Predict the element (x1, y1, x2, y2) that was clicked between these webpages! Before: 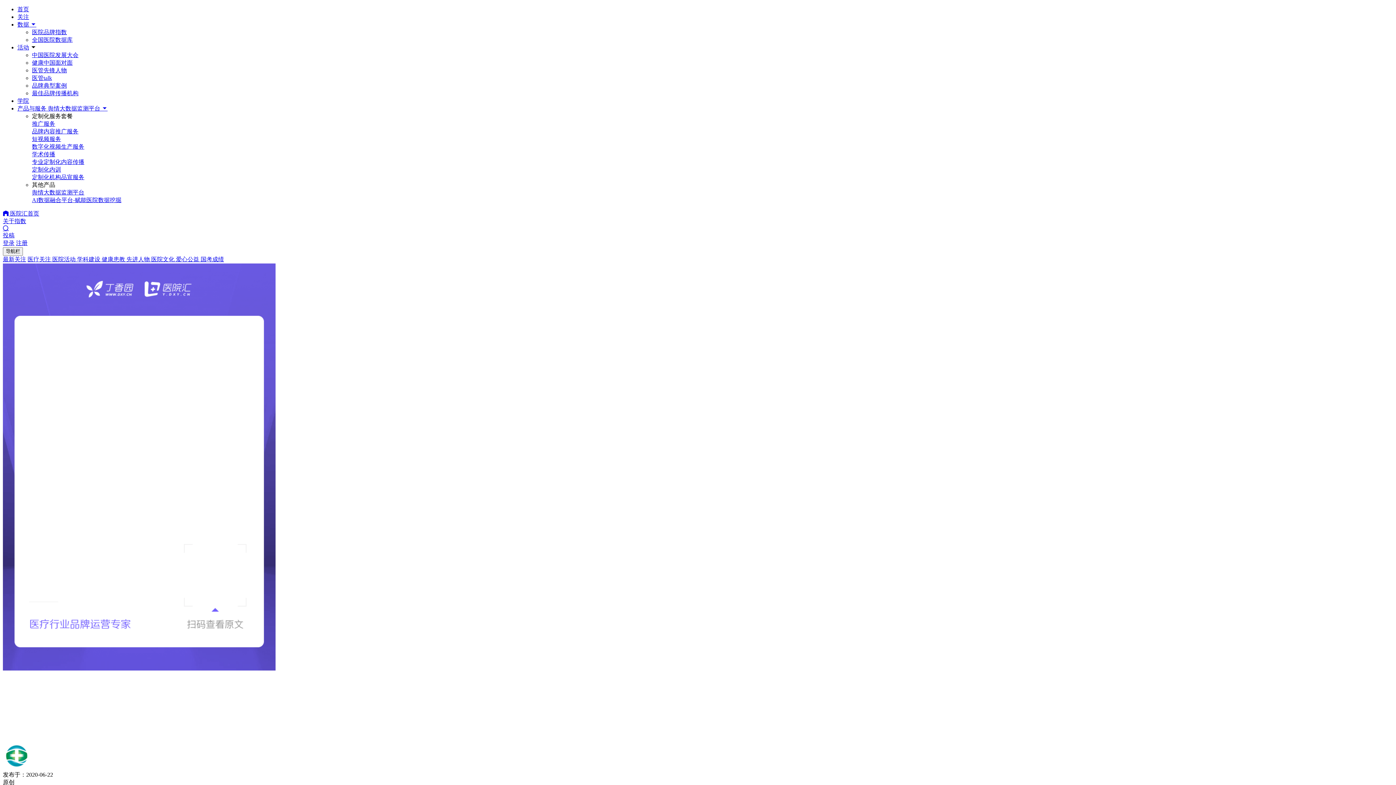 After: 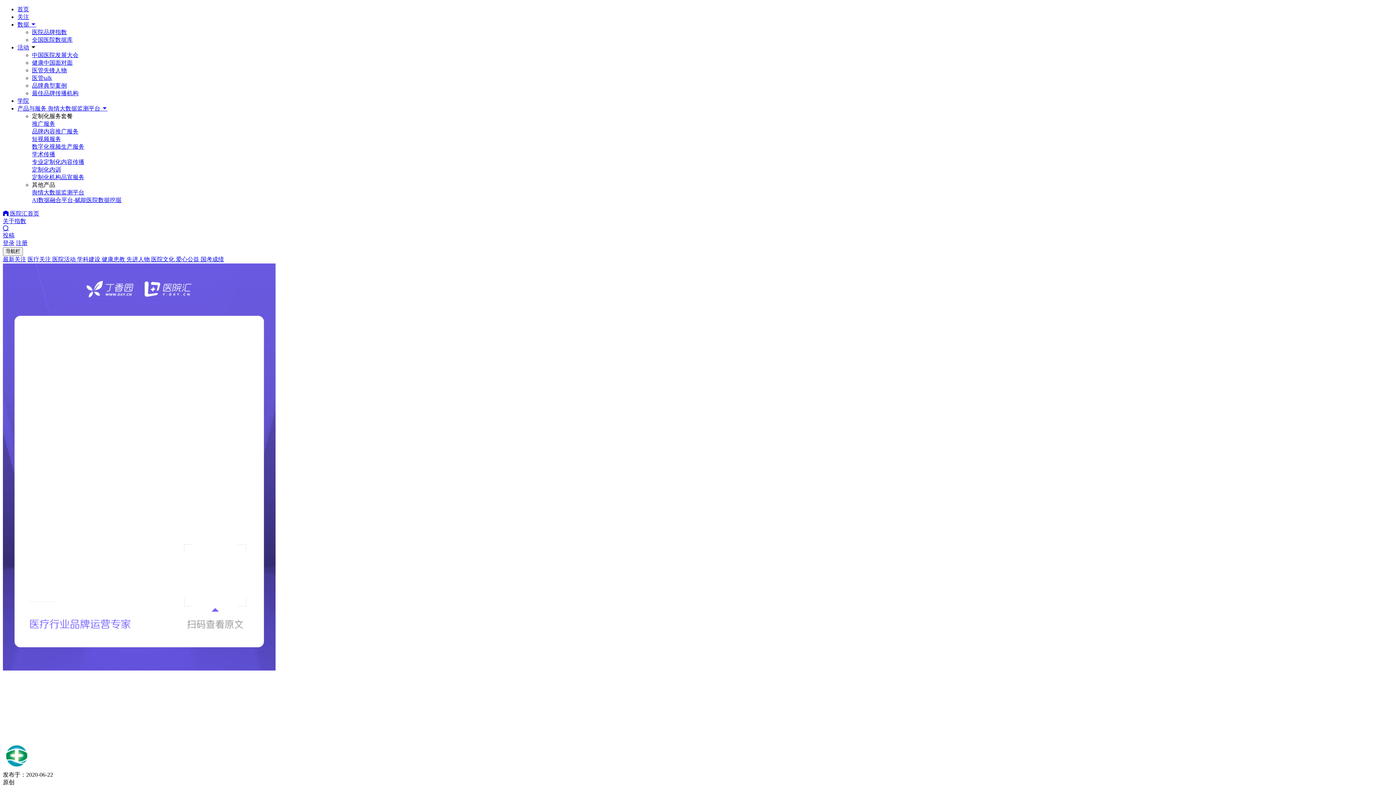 Action: label: 医院品牌指数 bbox: (32, 29, 66, 35)